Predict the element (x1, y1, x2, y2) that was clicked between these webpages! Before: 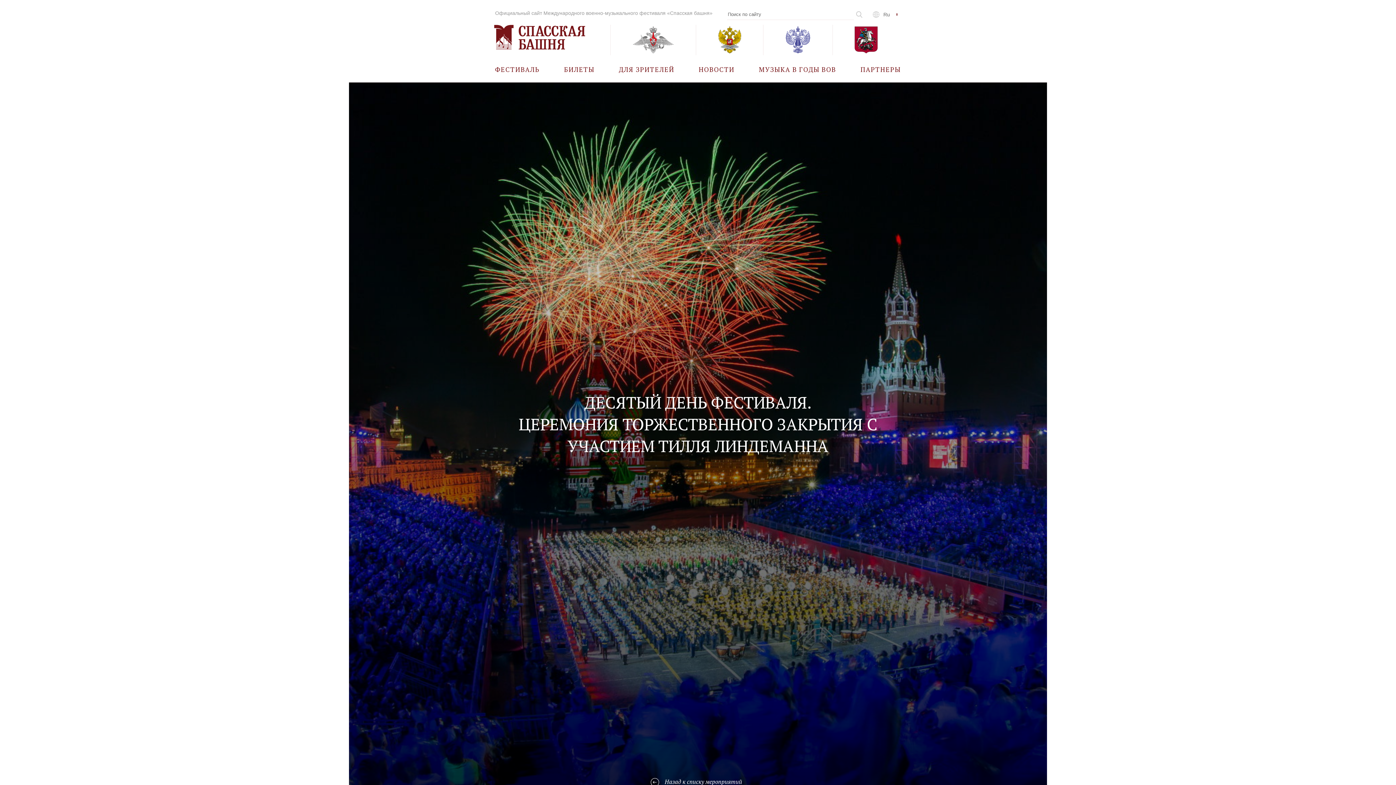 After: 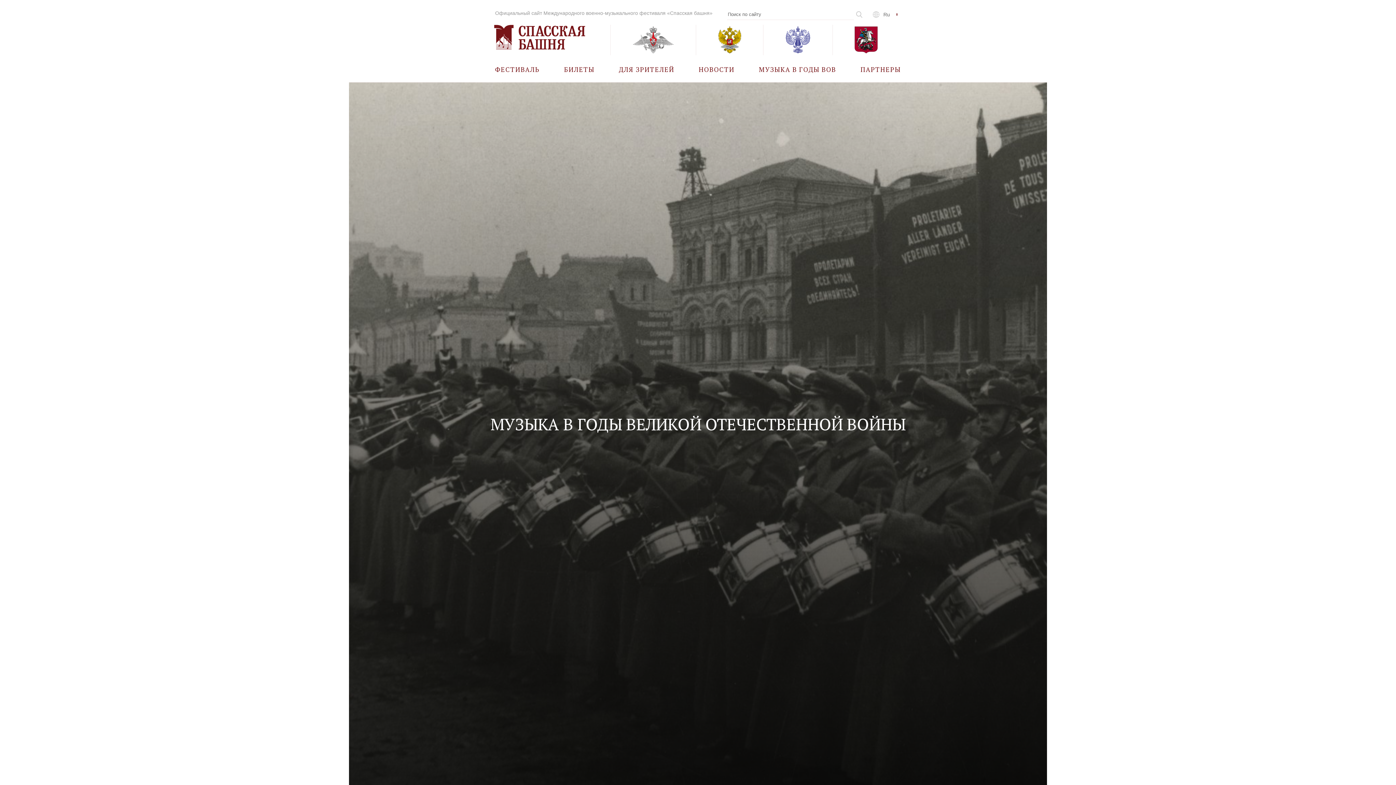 Action: bbox: (759, 56, 836, 82) label: МУЗЫКА В ГОДЫ ВОВ